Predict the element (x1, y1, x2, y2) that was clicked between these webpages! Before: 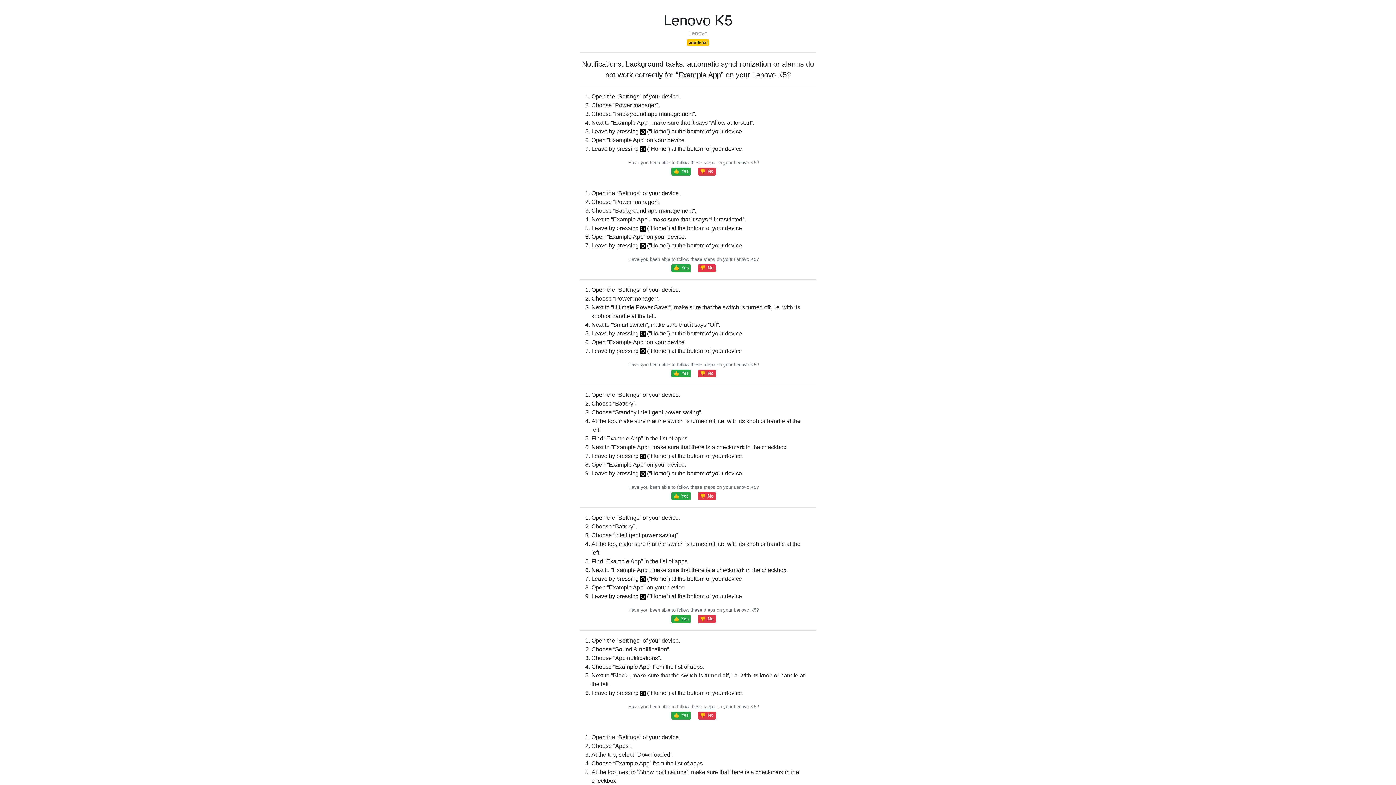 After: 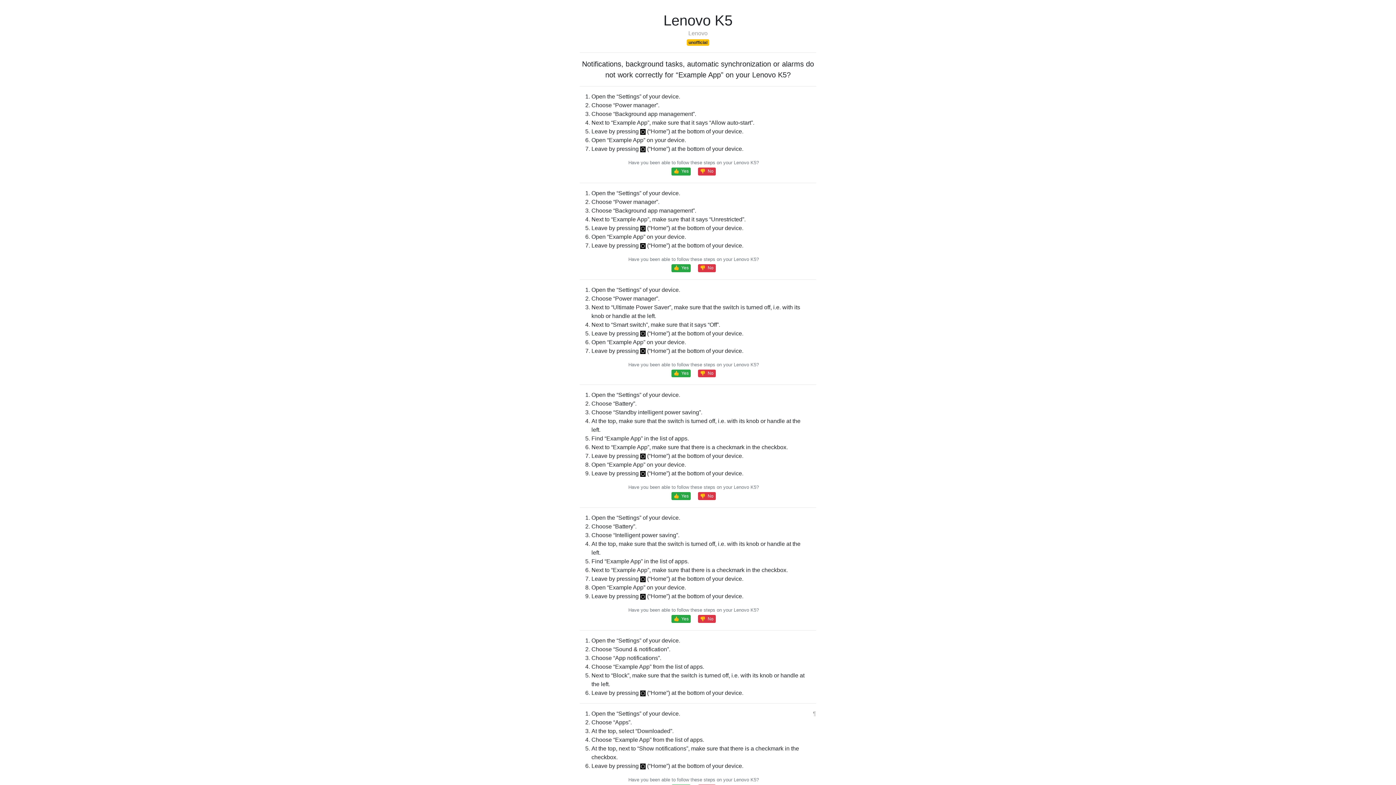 Action: label: 👎  No bbox: (698, 711, 715, 719)